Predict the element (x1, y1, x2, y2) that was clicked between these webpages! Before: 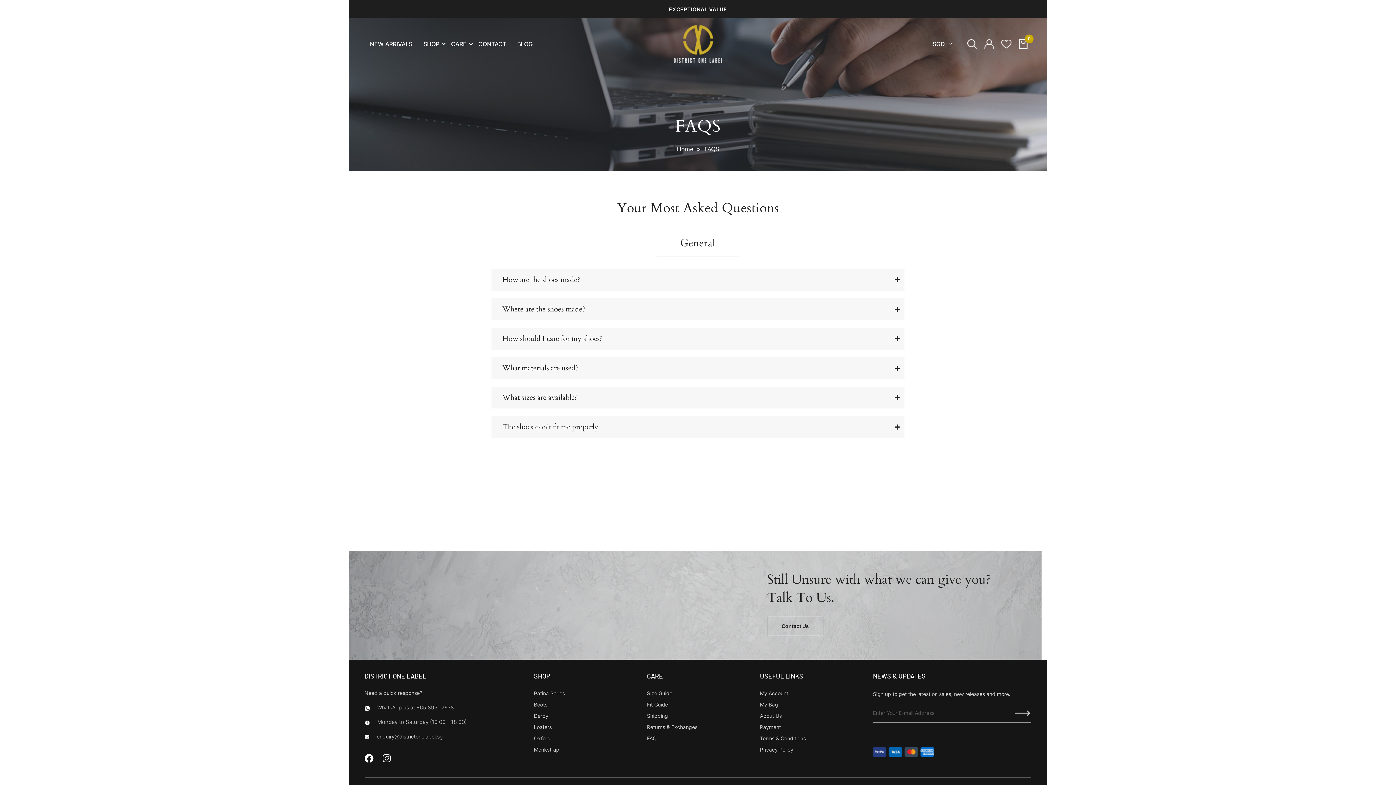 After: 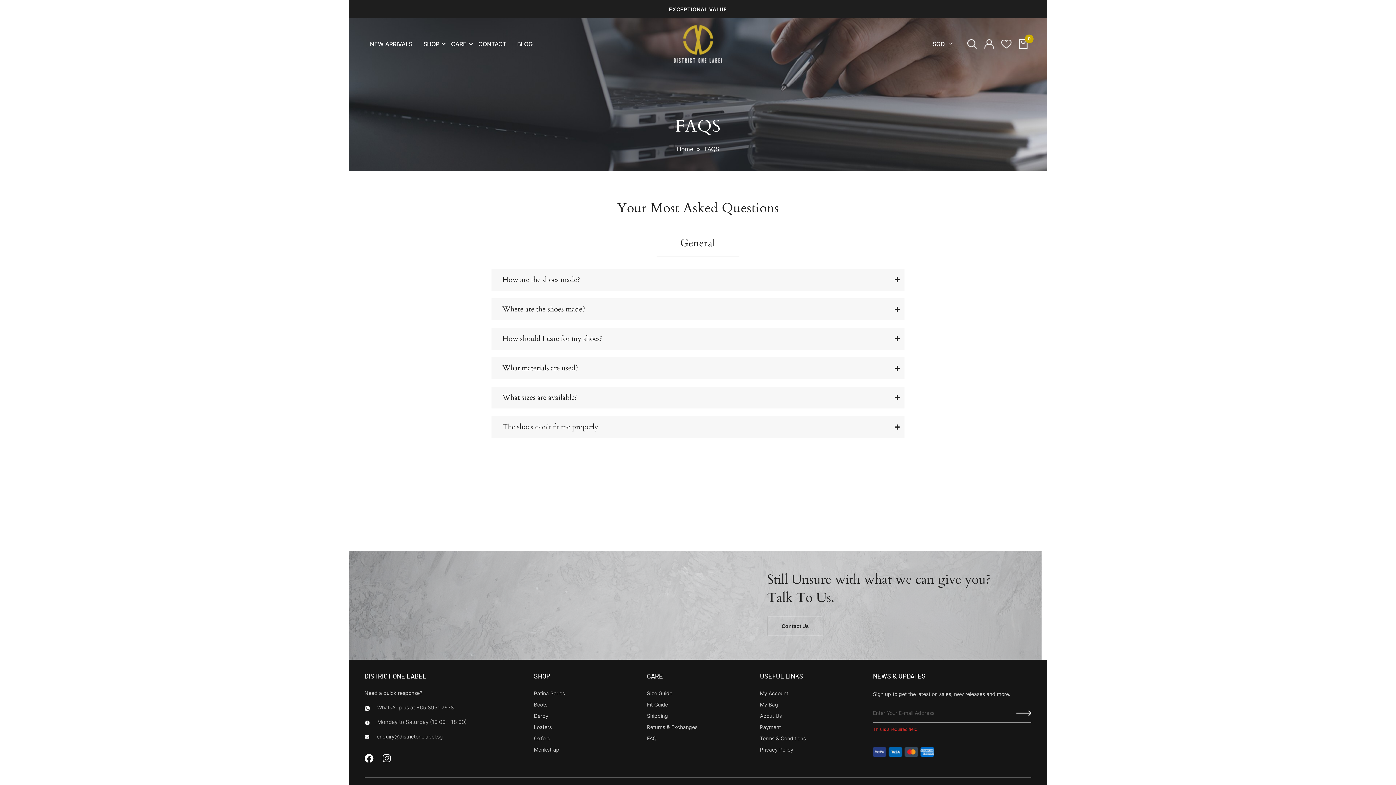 Action: bbox: (1009, 703, 1031, 723)